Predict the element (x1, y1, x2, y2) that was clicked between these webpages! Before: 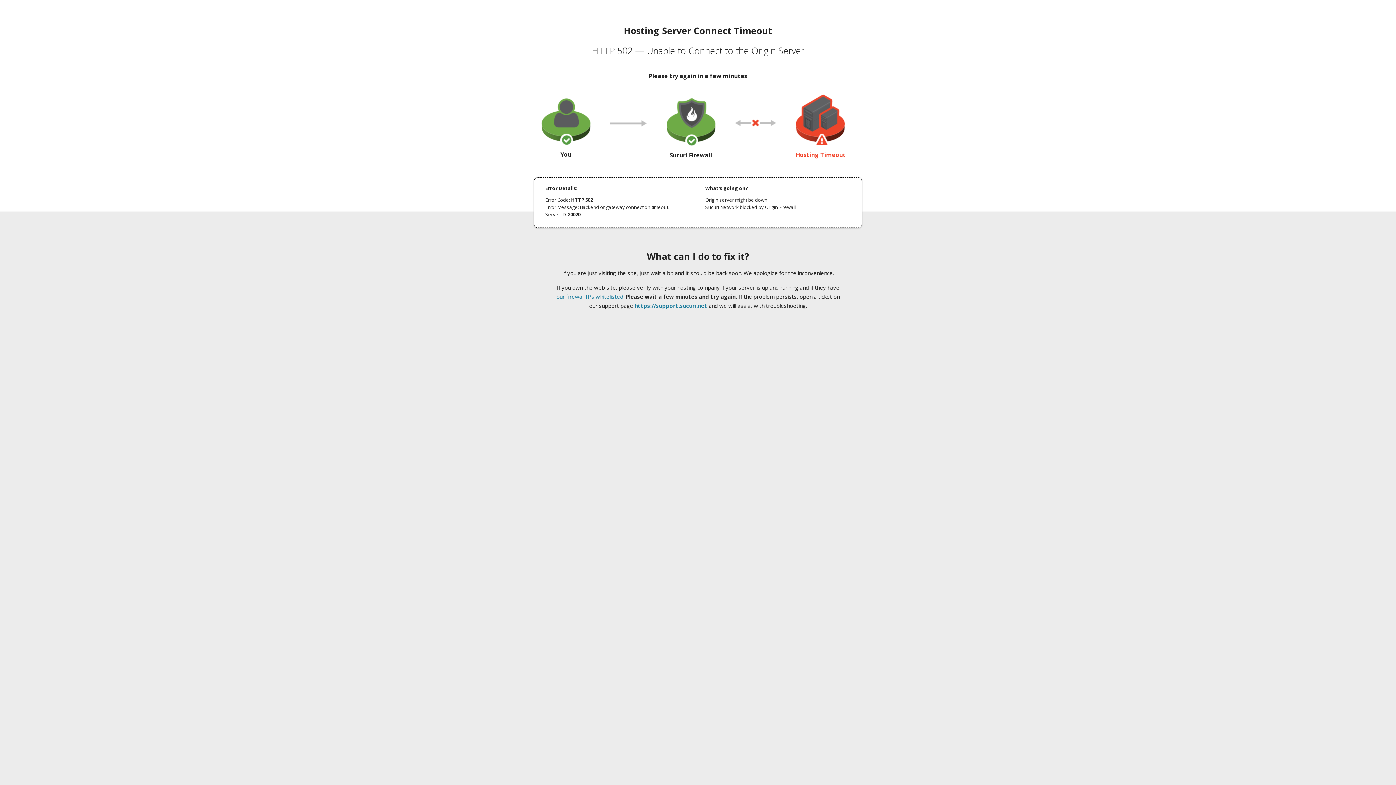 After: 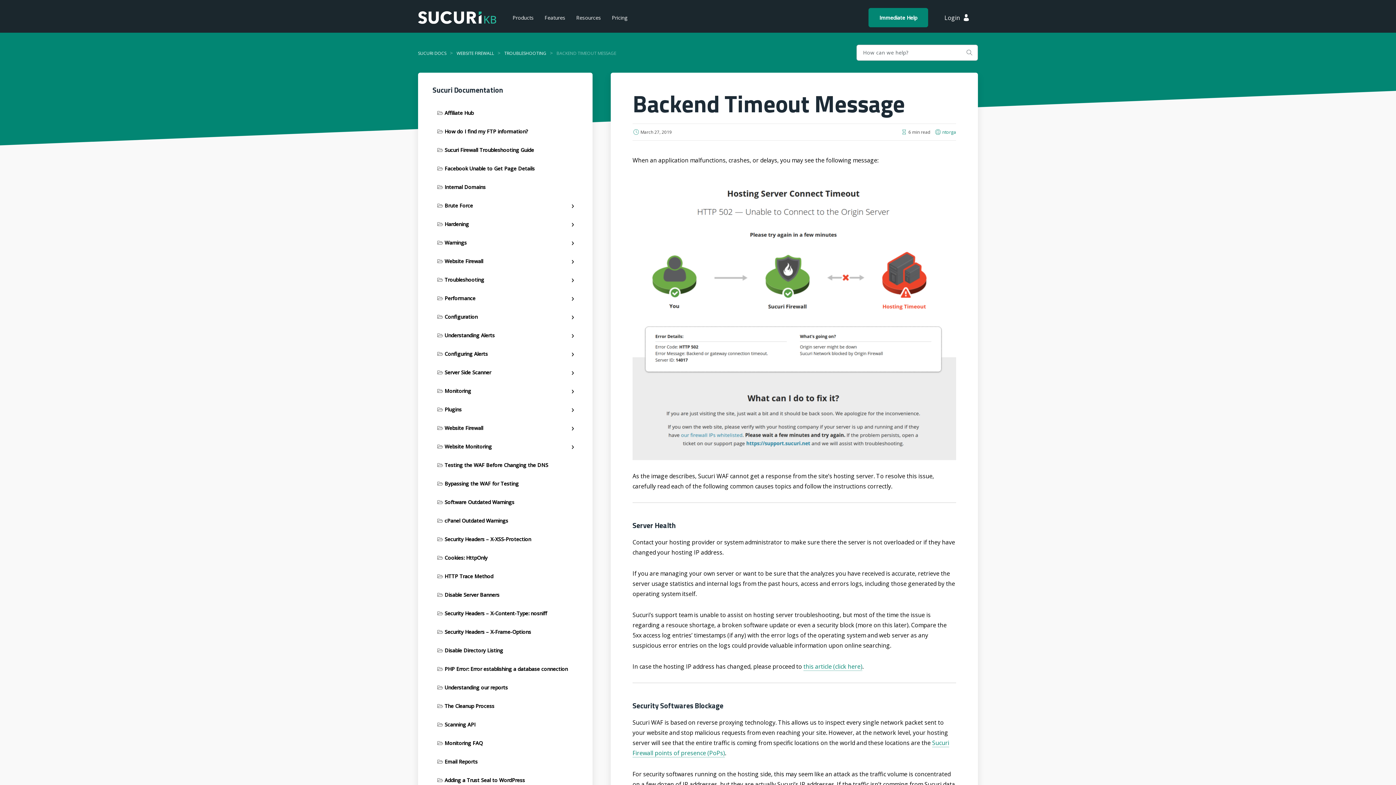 Action: bbox: (556, 293, 623, 300) label: our firewall IPs whitelisted